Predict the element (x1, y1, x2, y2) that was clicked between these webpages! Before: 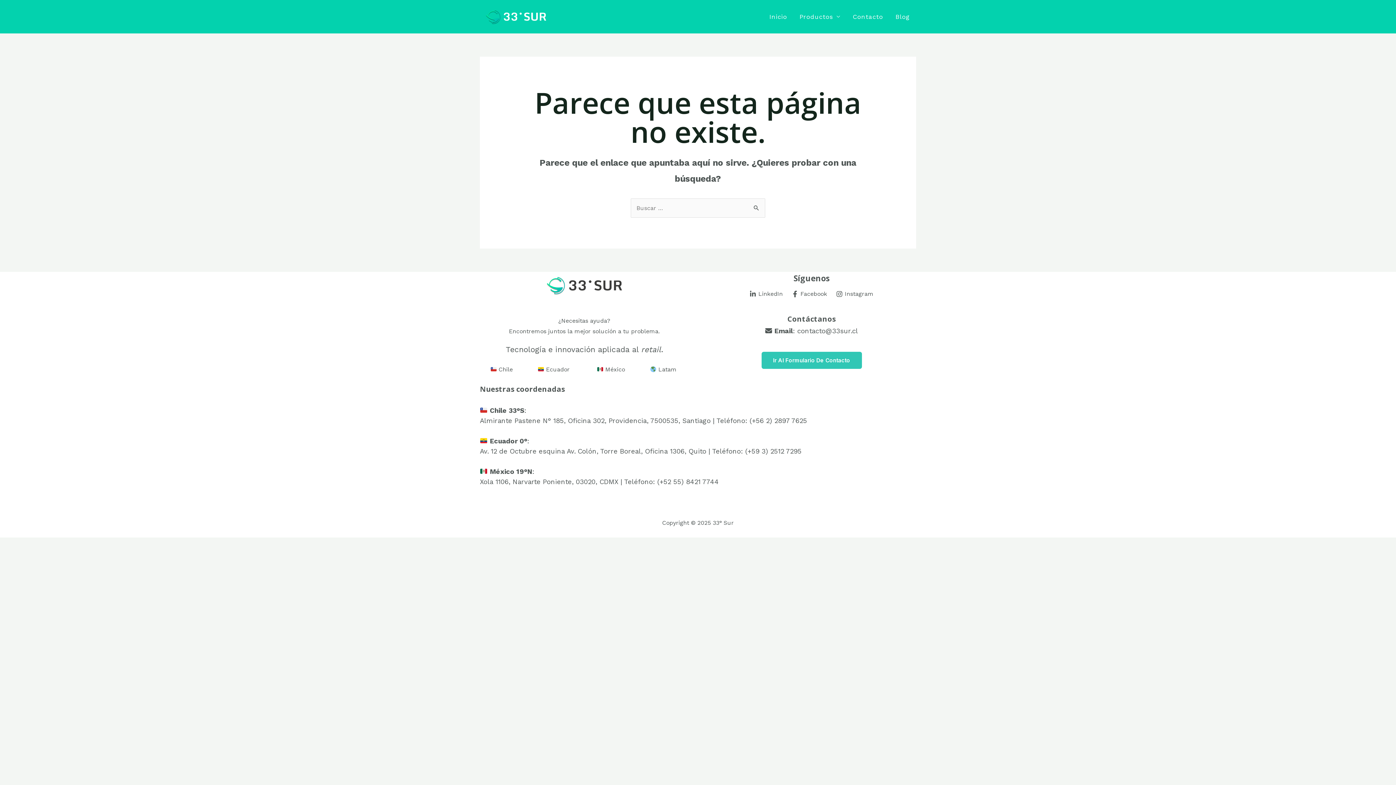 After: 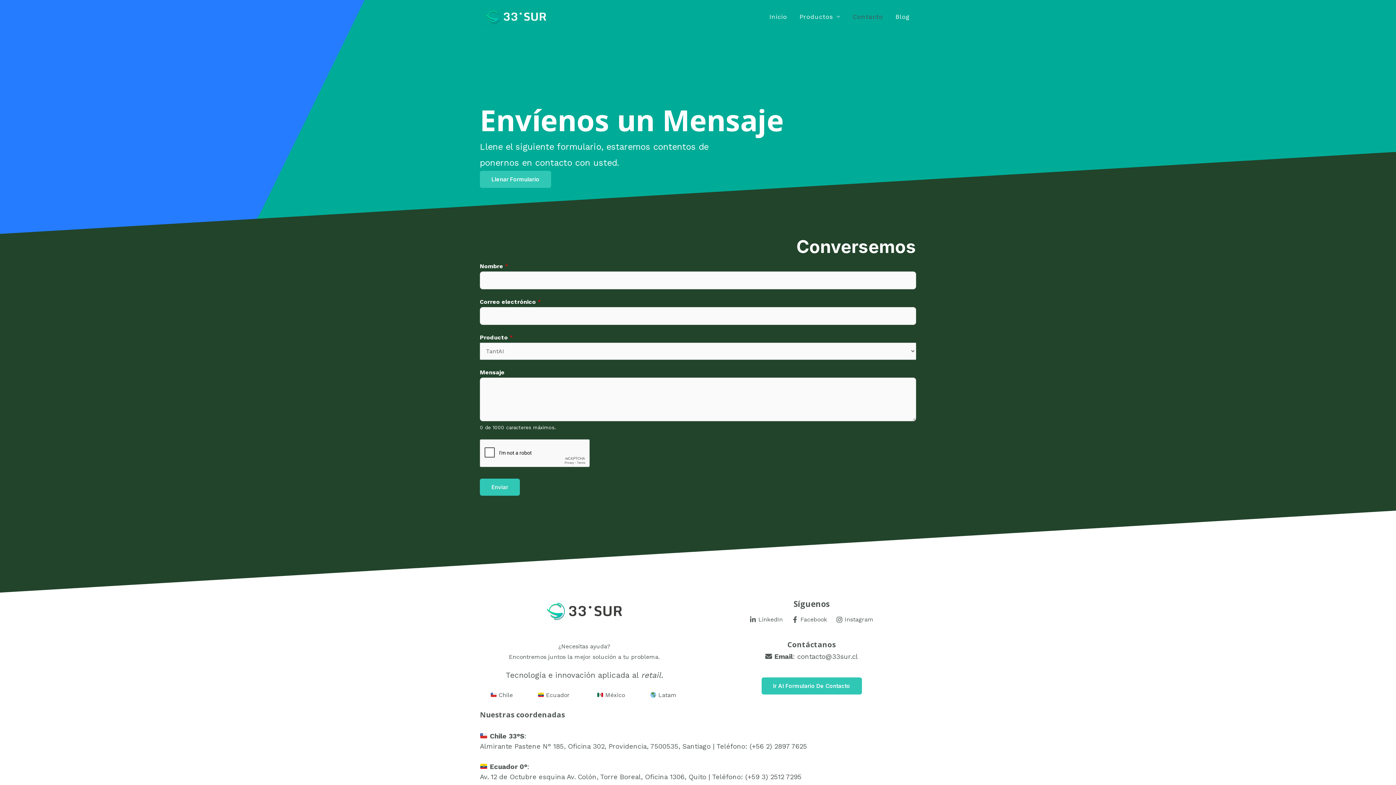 Action: label: Contacto bbox: (846, 4, 889, 29)